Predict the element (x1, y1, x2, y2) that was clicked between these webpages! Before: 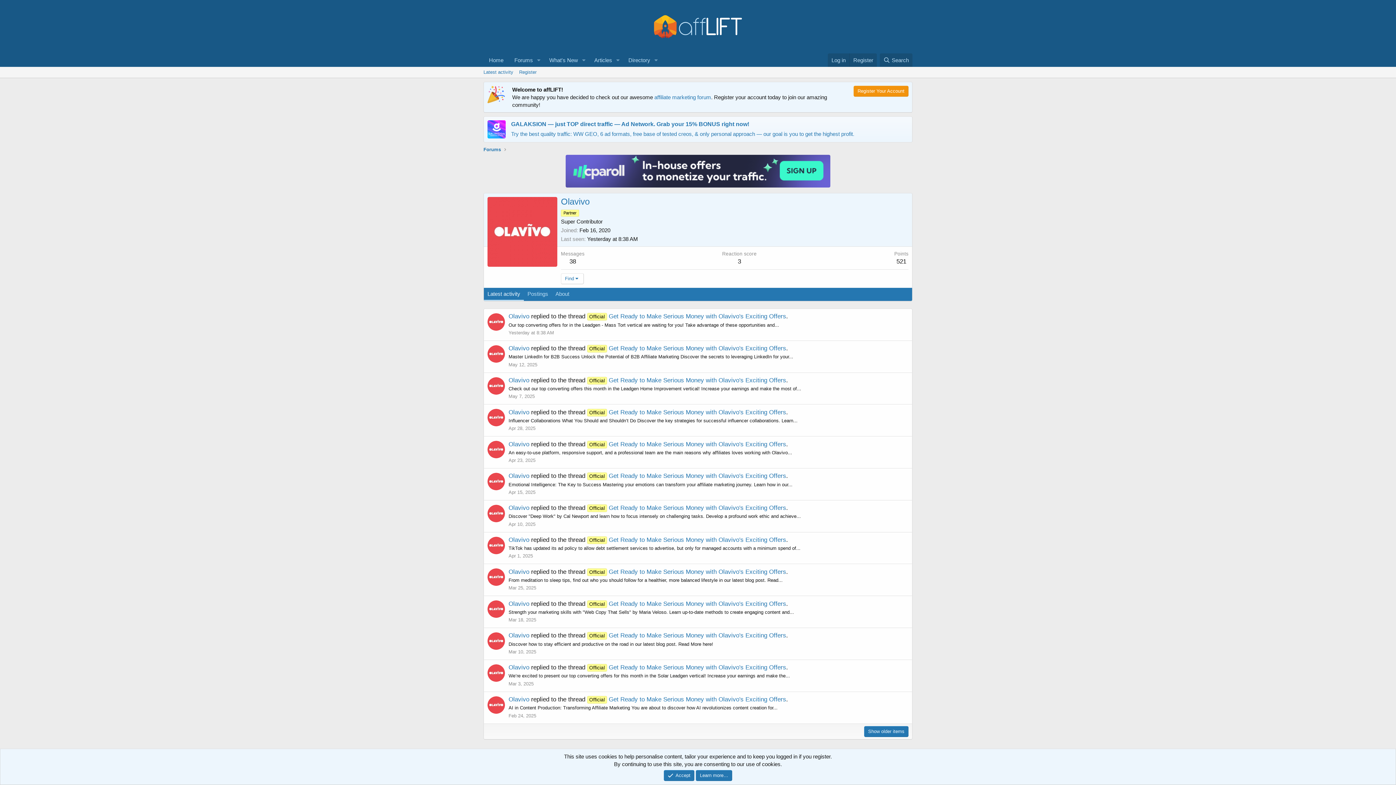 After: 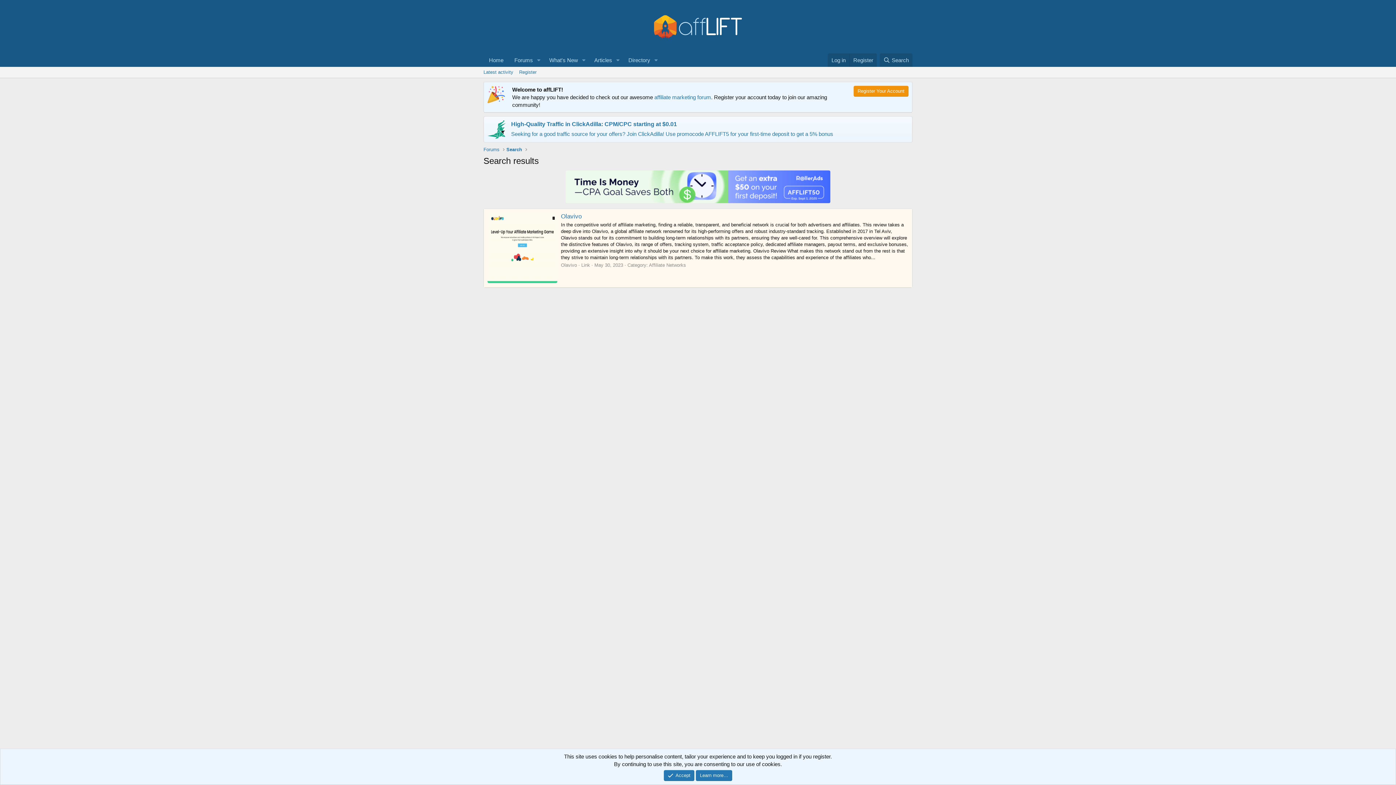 Action: bbox: (569, 258, 576, 265) label: 38